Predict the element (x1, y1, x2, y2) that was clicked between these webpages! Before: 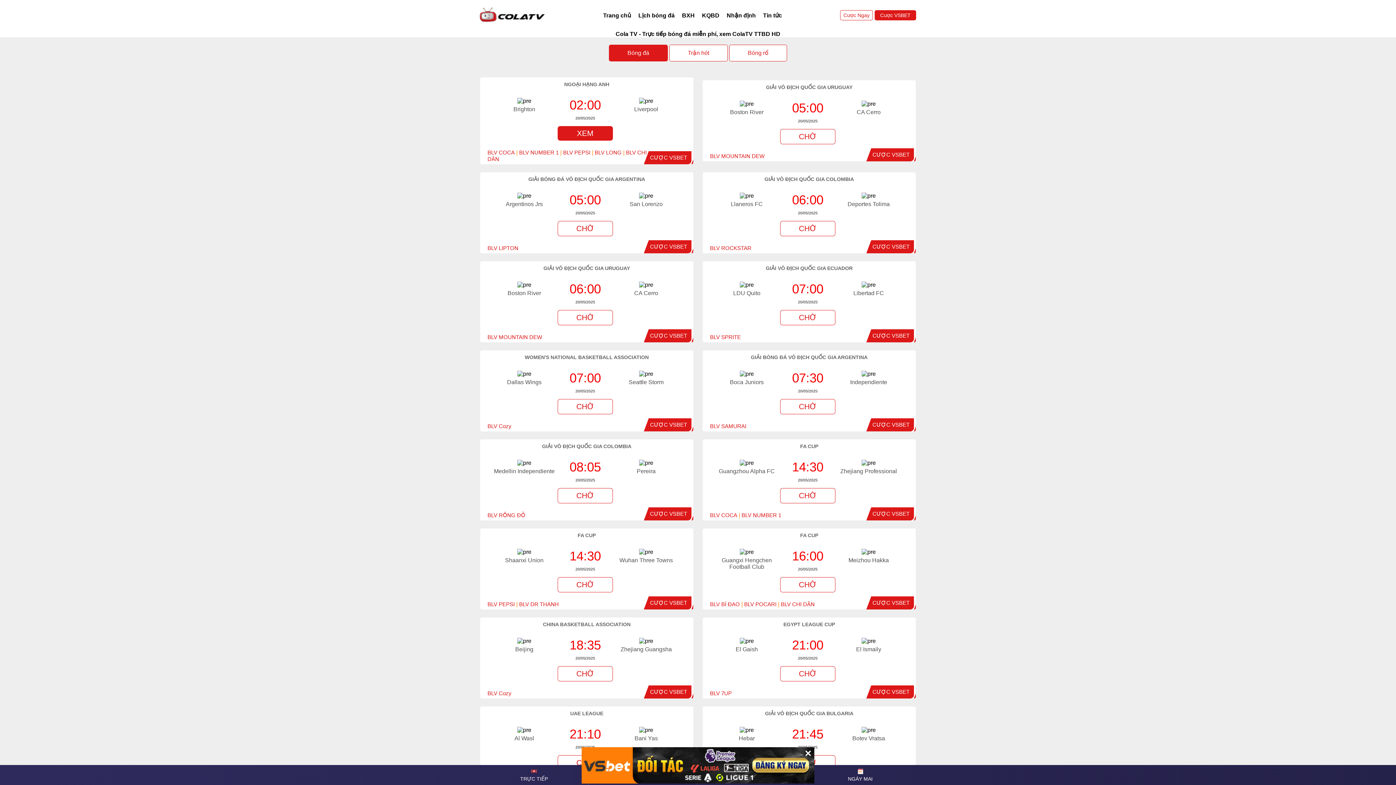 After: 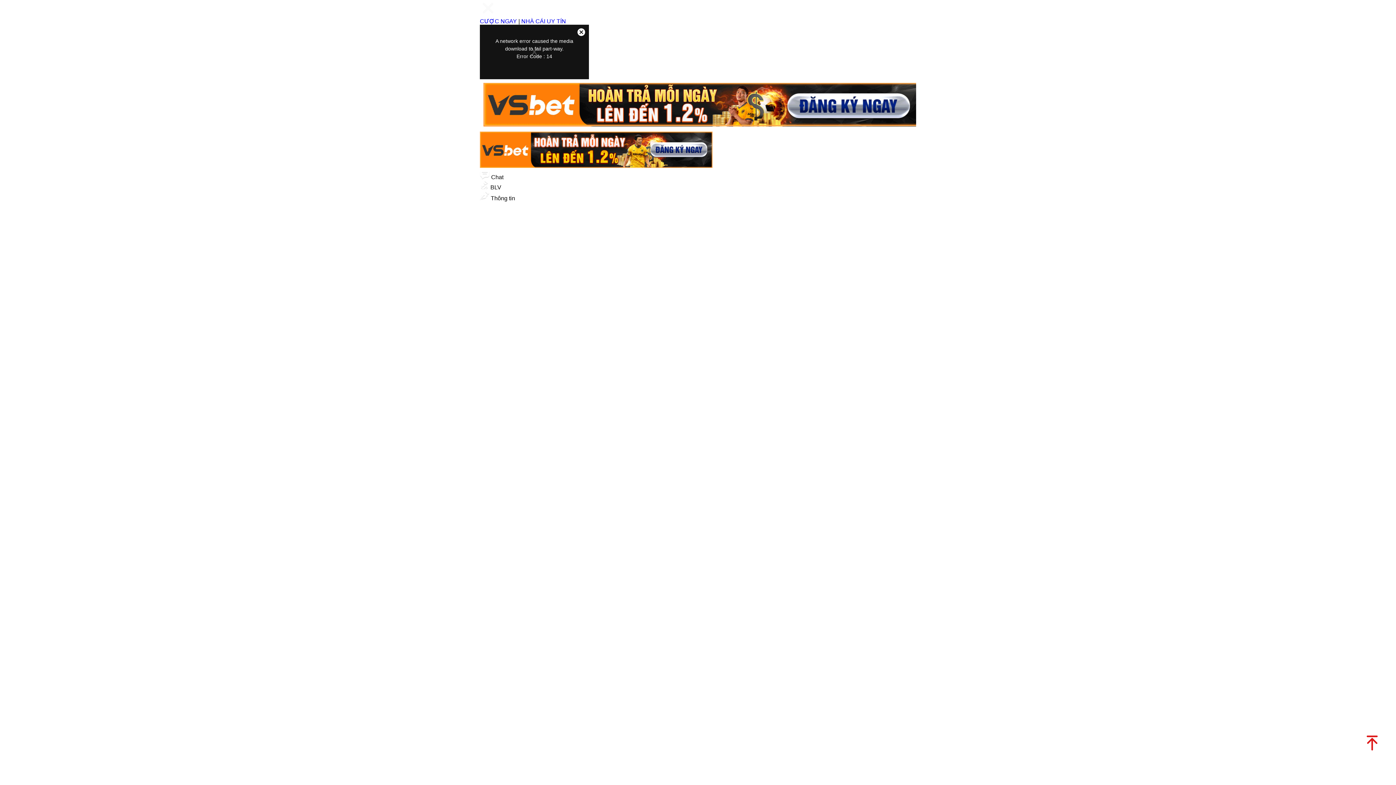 Action: label: BLV POCARI bbox: (744, 601, 776, 607)